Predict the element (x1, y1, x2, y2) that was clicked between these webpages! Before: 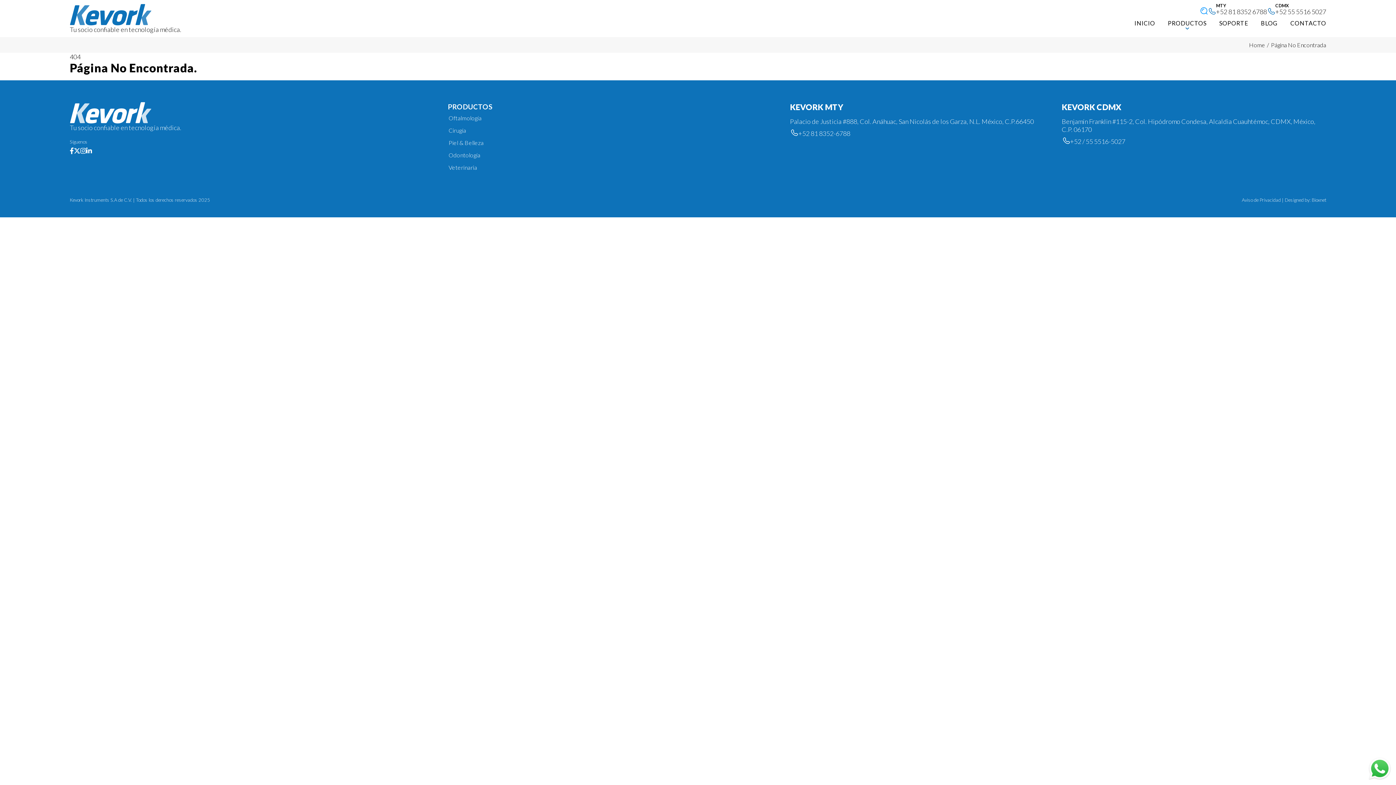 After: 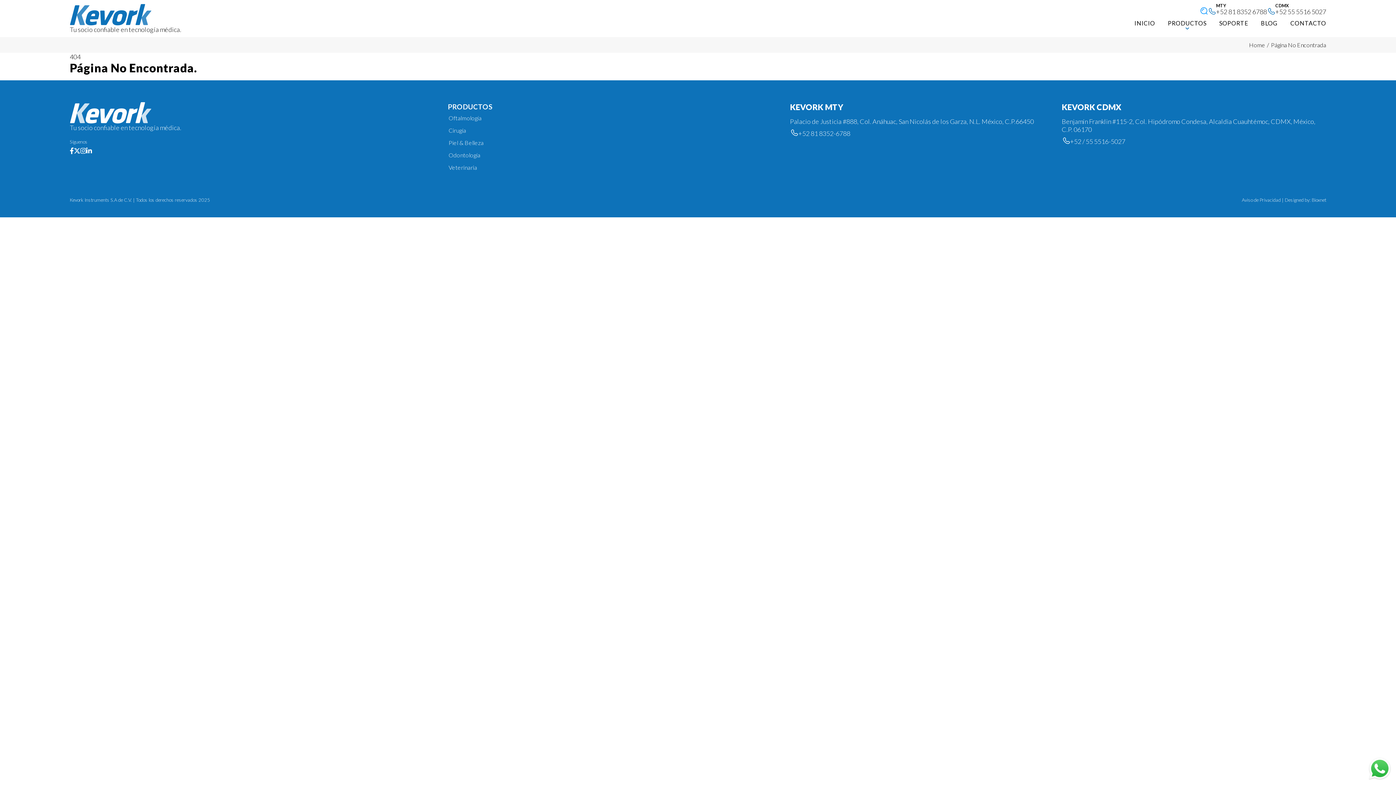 Action: label: +52 / 55 5516-5027 bbox: (1062, 137, 1326, 145)